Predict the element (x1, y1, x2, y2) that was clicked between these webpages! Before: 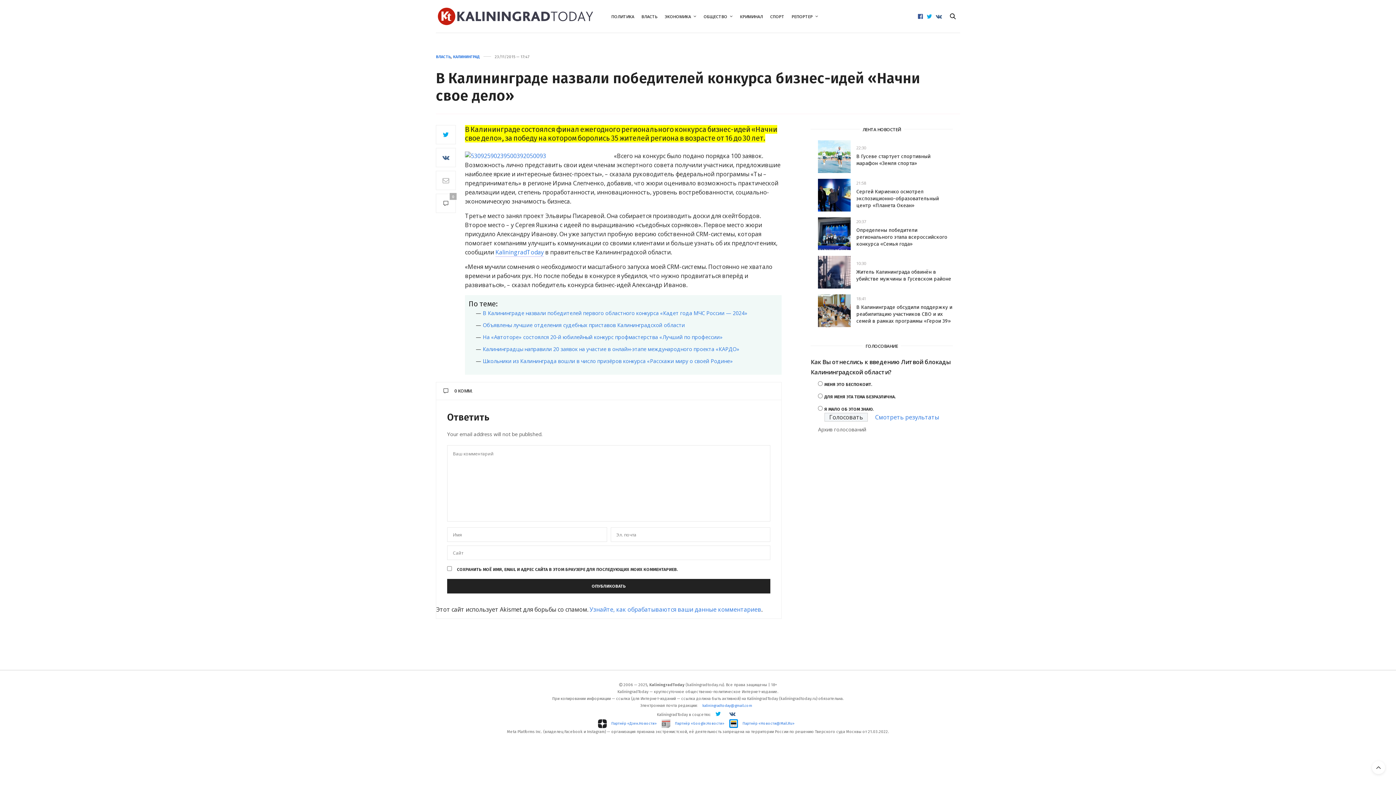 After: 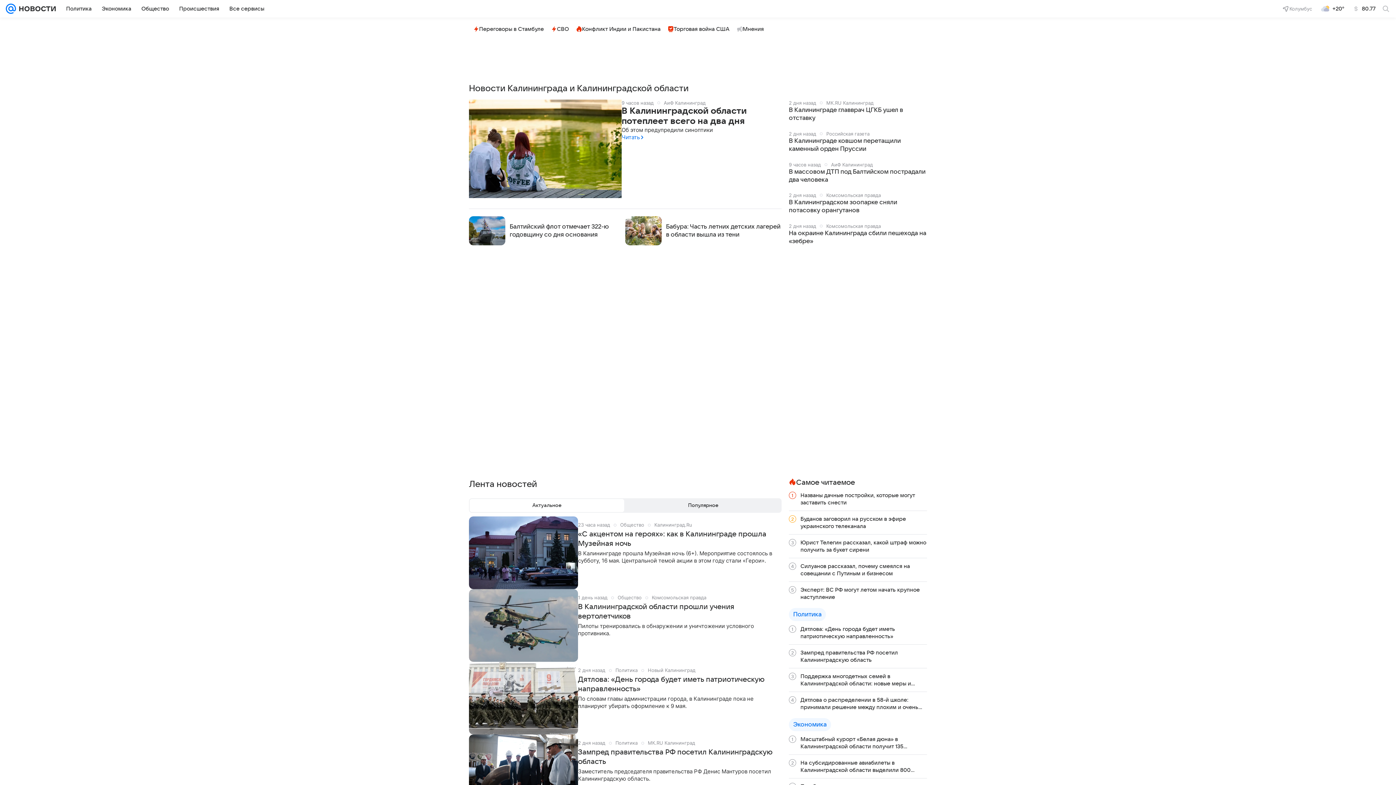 Action: label: Партнёр «Новости@Mail.Ru» bbox: (742, 720, 794, 727)